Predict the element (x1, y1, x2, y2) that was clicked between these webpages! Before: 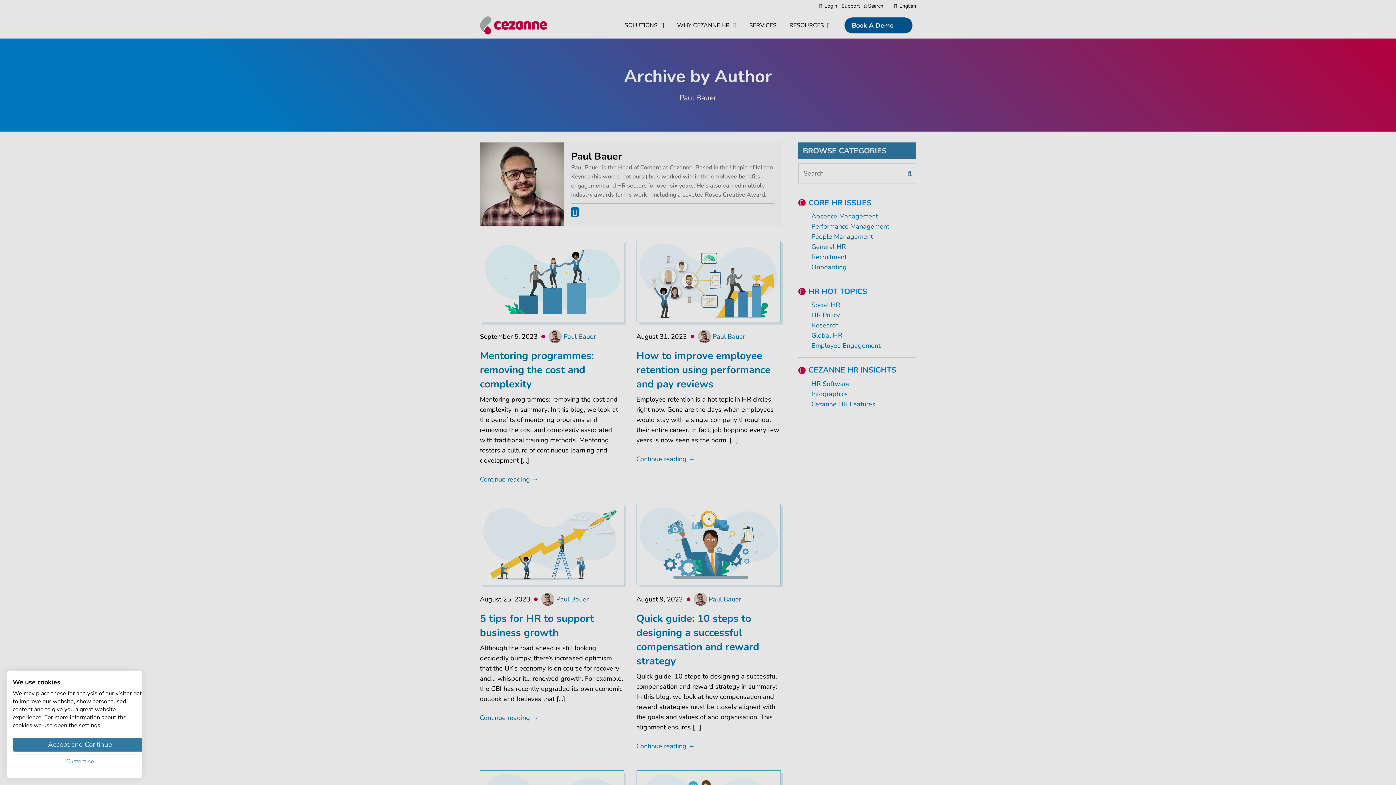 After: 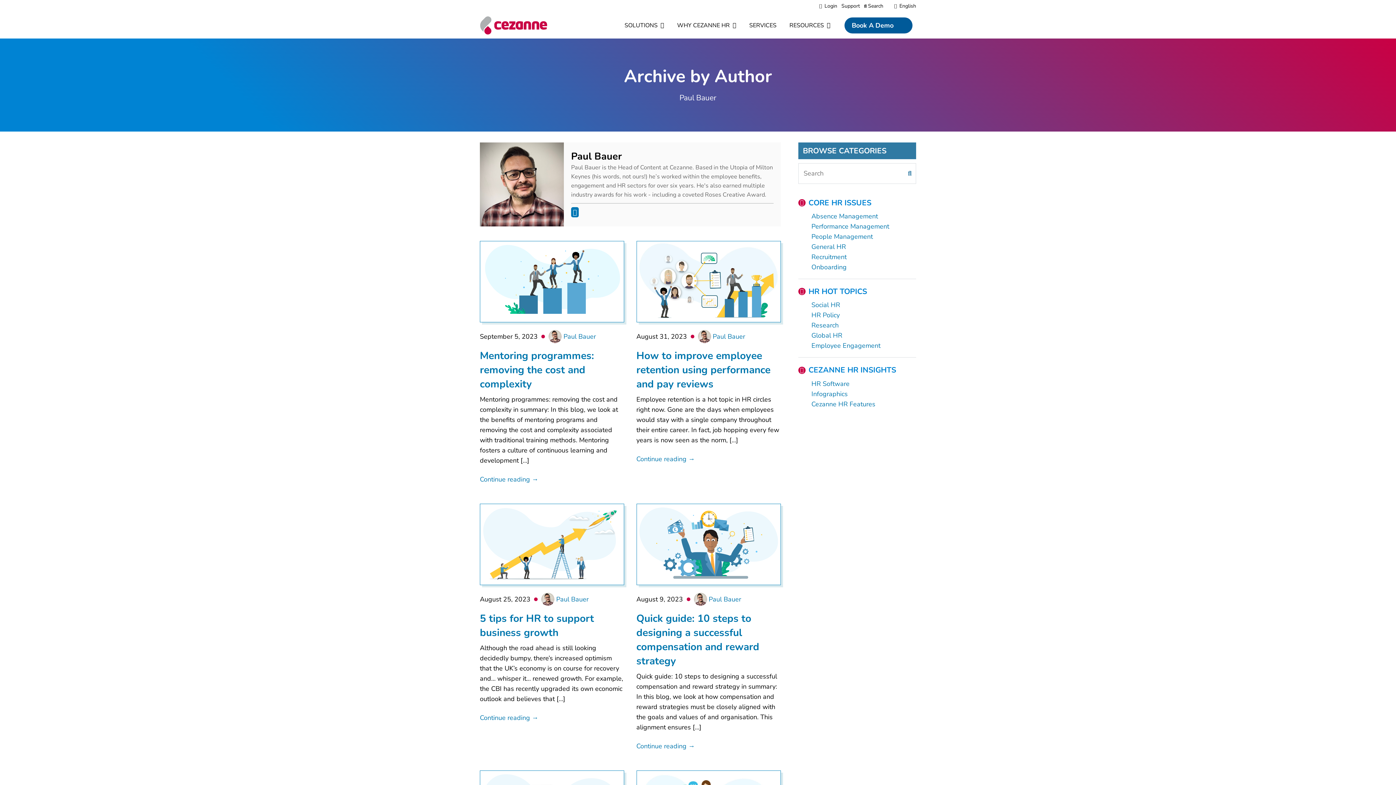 Action: label: Accept all cookies bbox: (12, 738, 147, 752)